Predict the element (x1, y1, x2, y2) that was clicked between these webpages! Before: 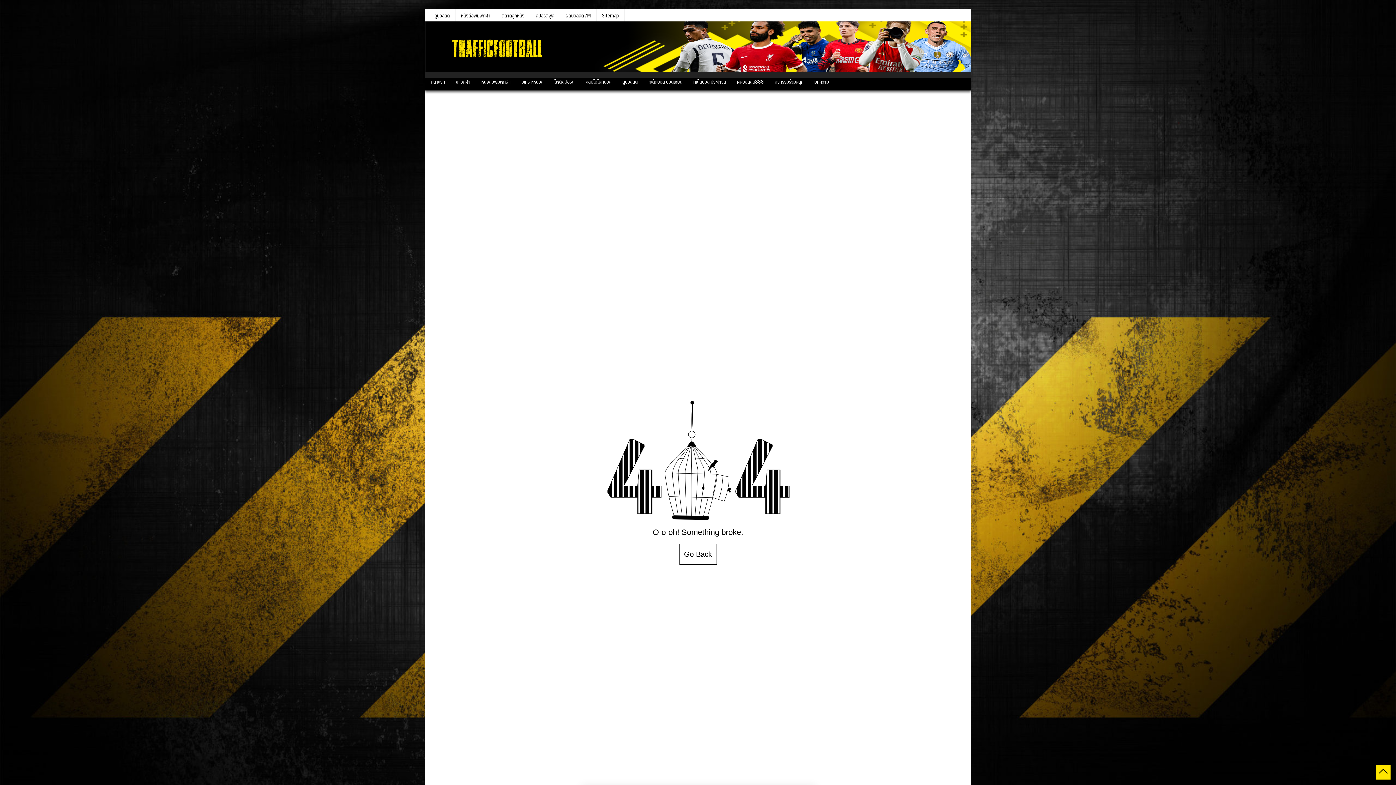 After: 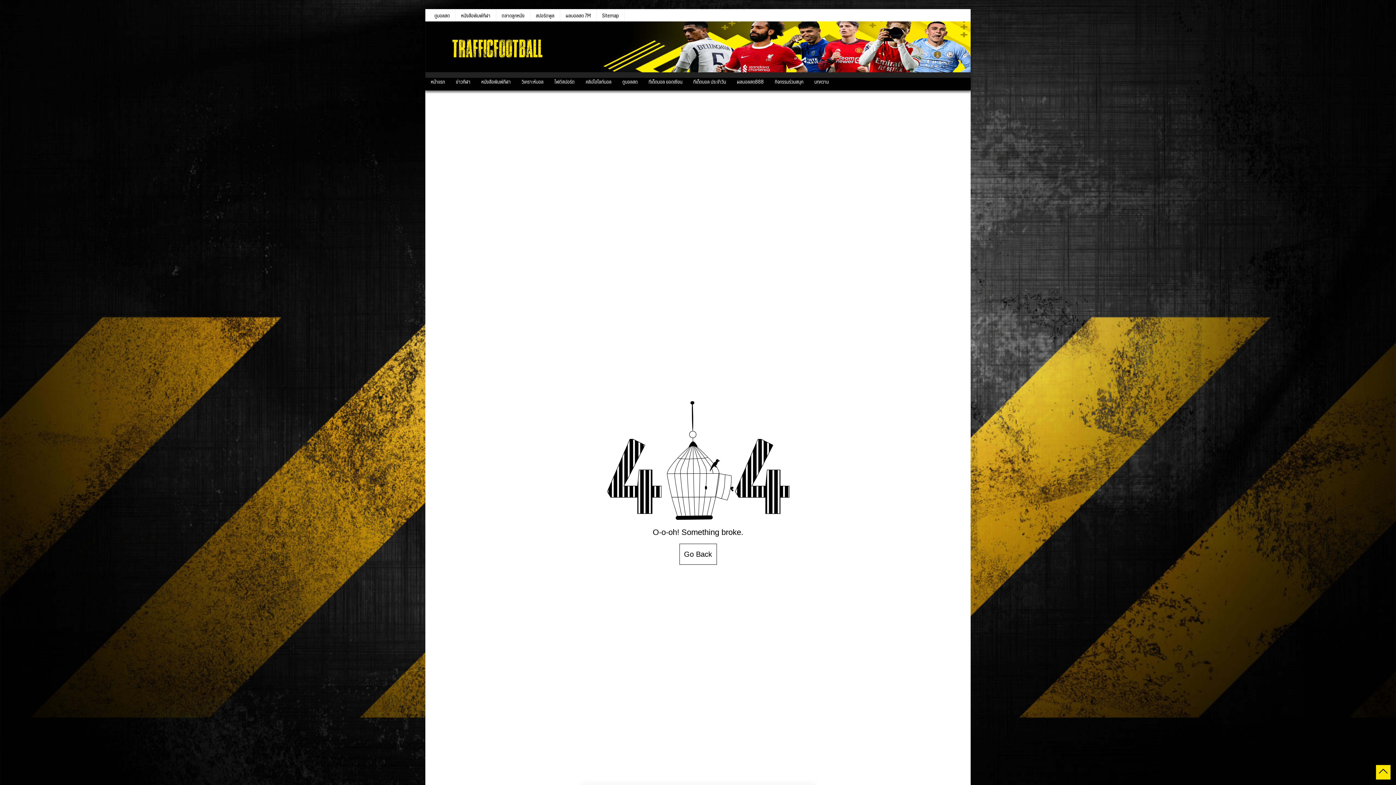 Action: bbox: (1376, 765, 1390, 780)